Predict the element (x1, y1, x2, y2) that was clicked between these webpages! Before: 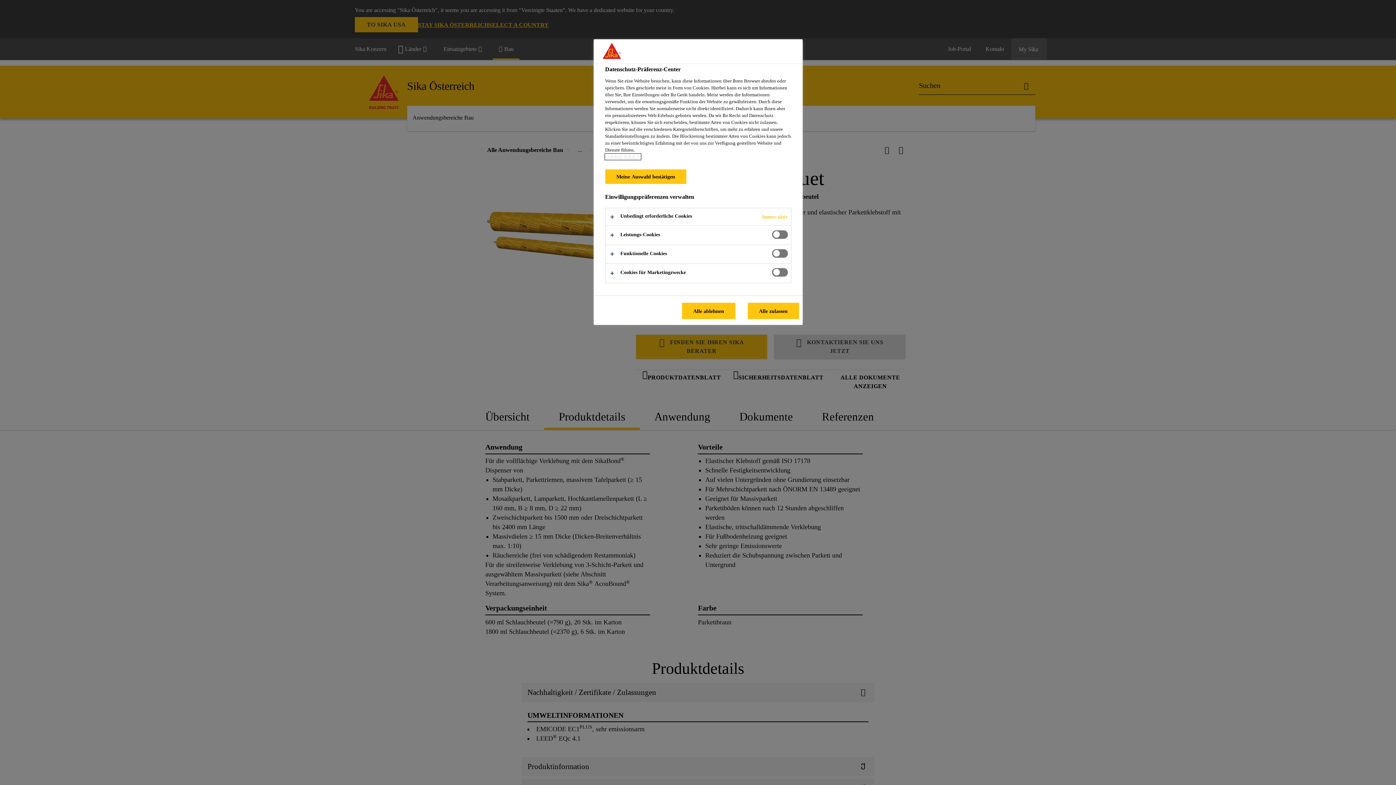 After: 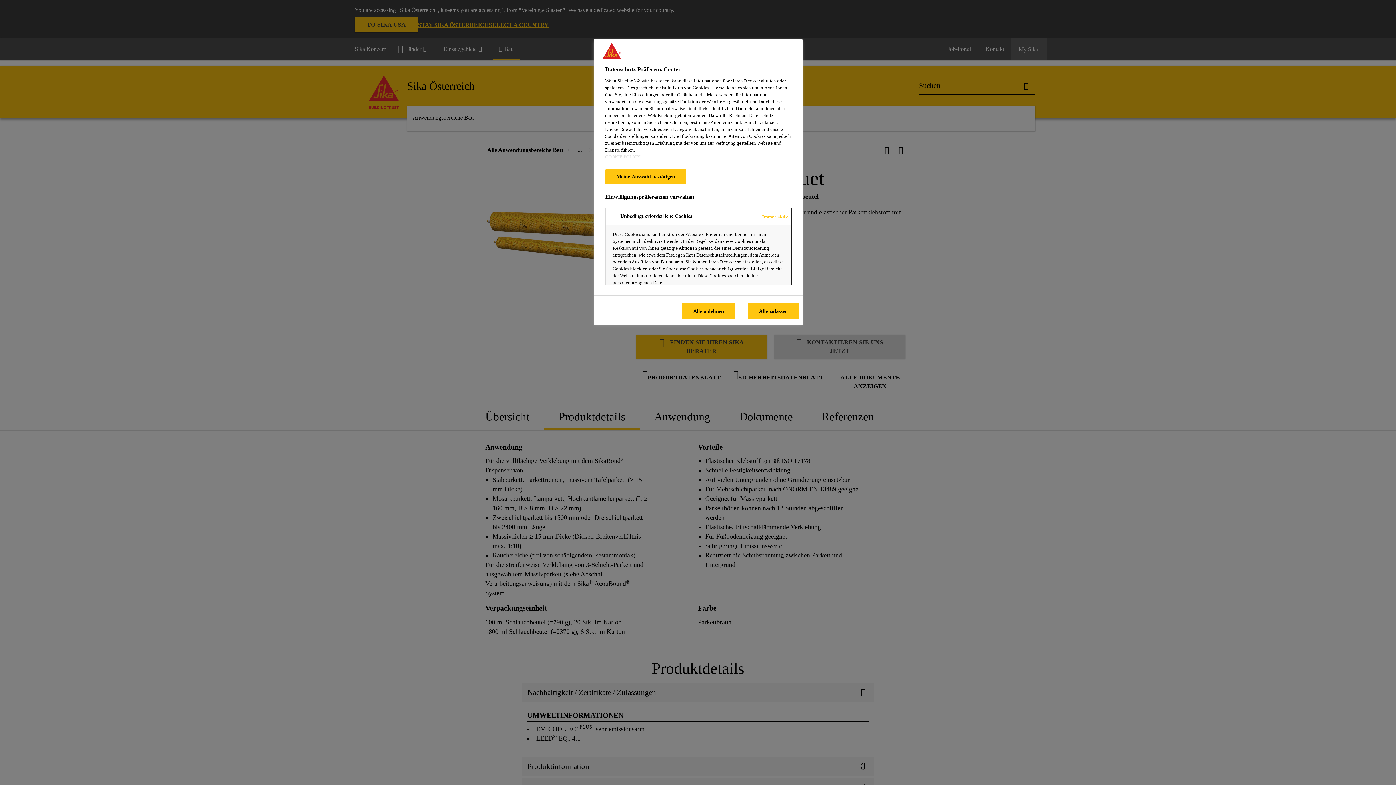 Action: bbox: (605, 208, 791, 225)